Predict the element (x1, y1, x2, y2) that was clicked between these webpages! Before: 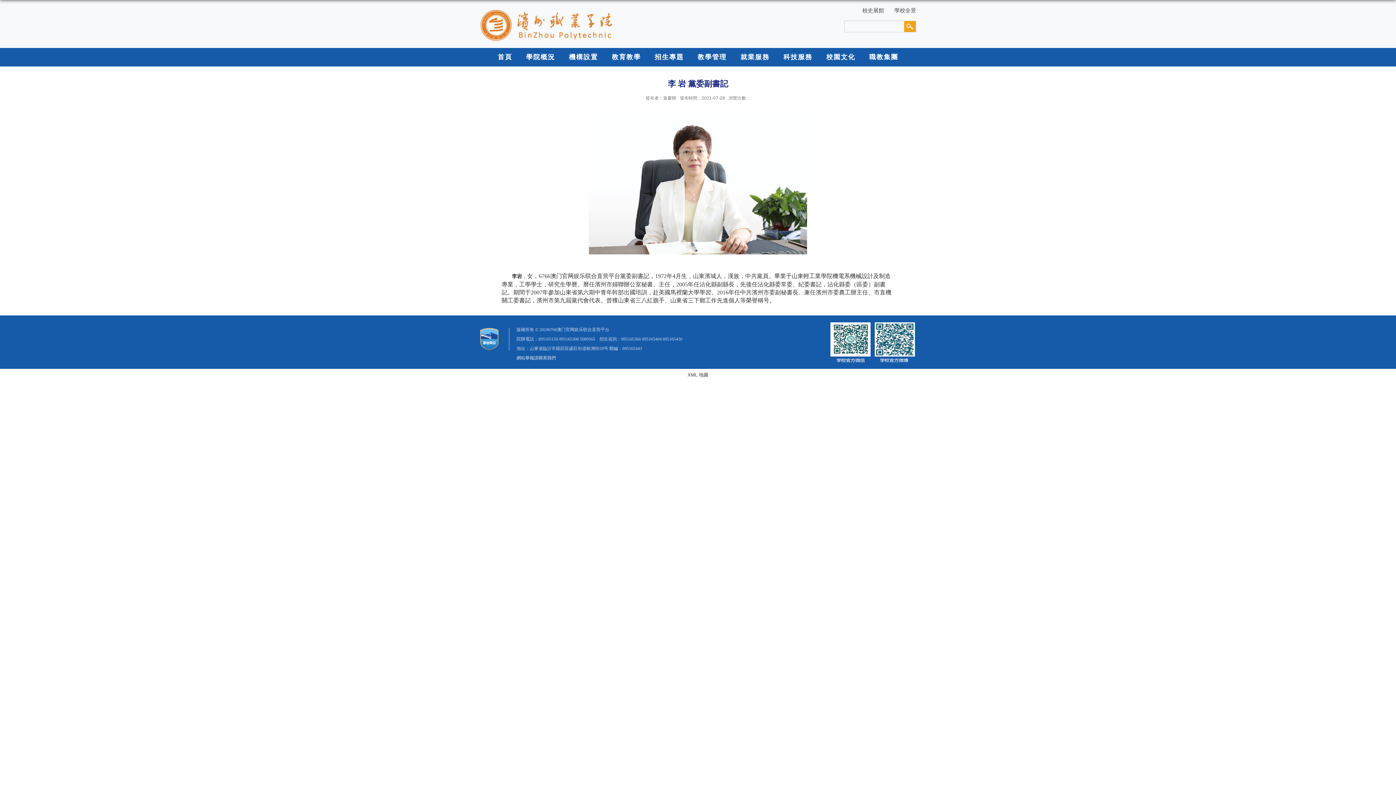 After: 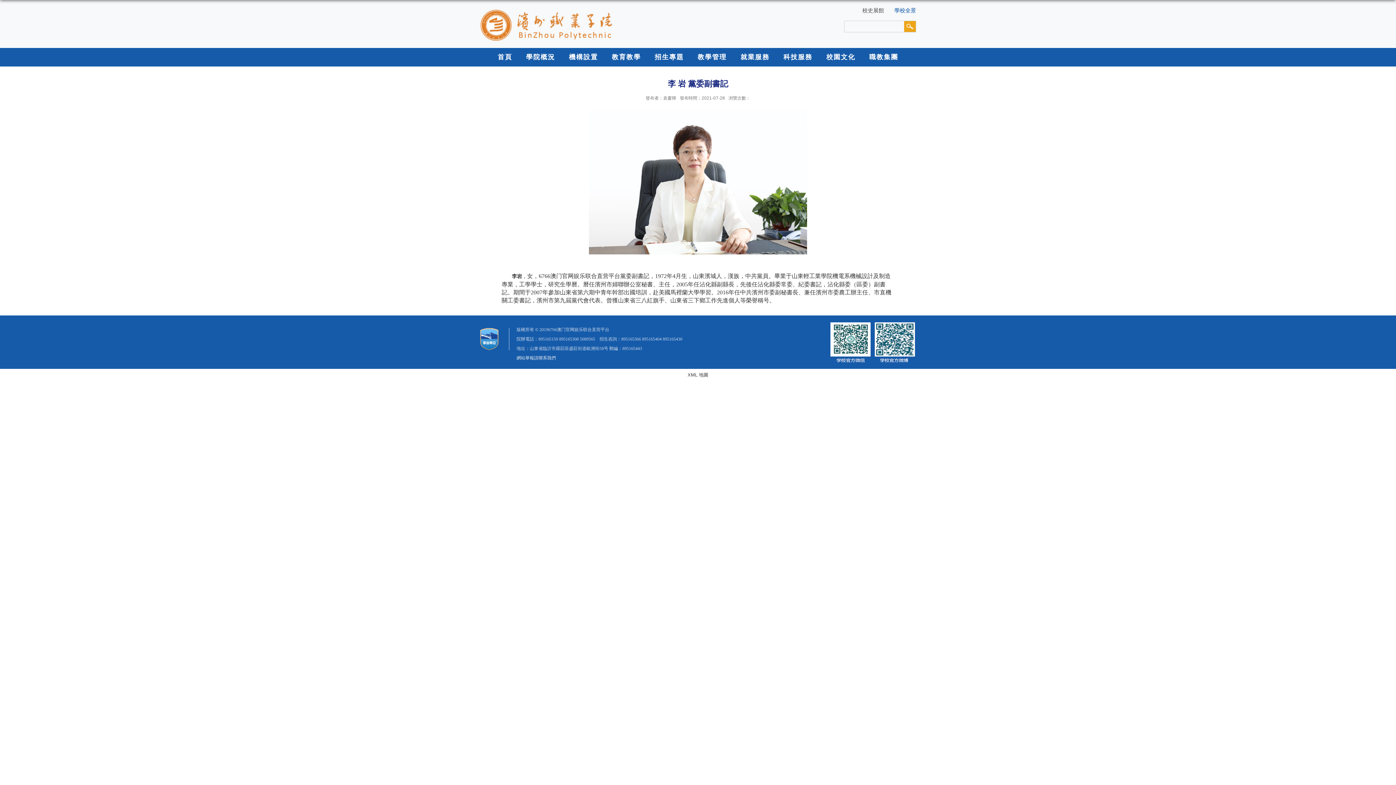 Action: bbox: (894, 7, 916, 13) label: 學校全景